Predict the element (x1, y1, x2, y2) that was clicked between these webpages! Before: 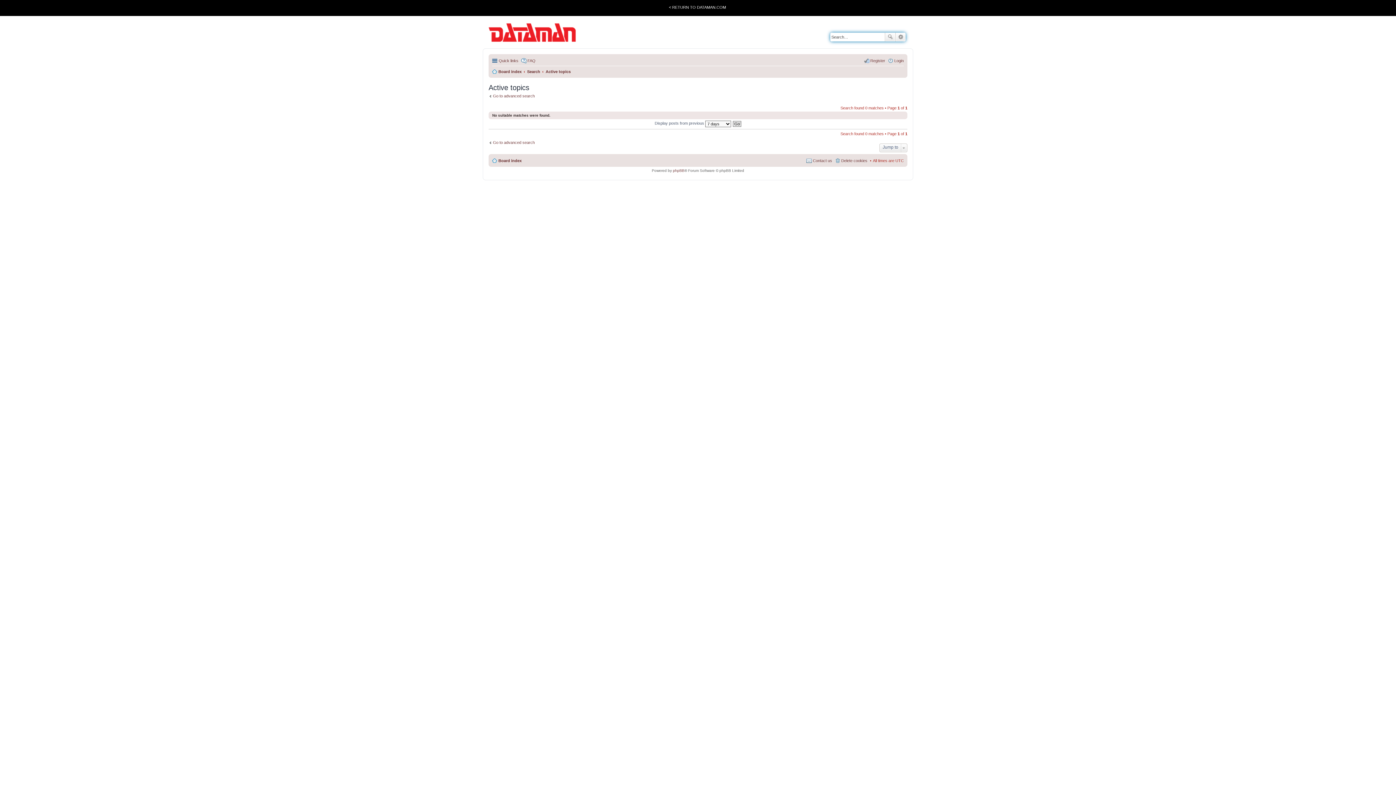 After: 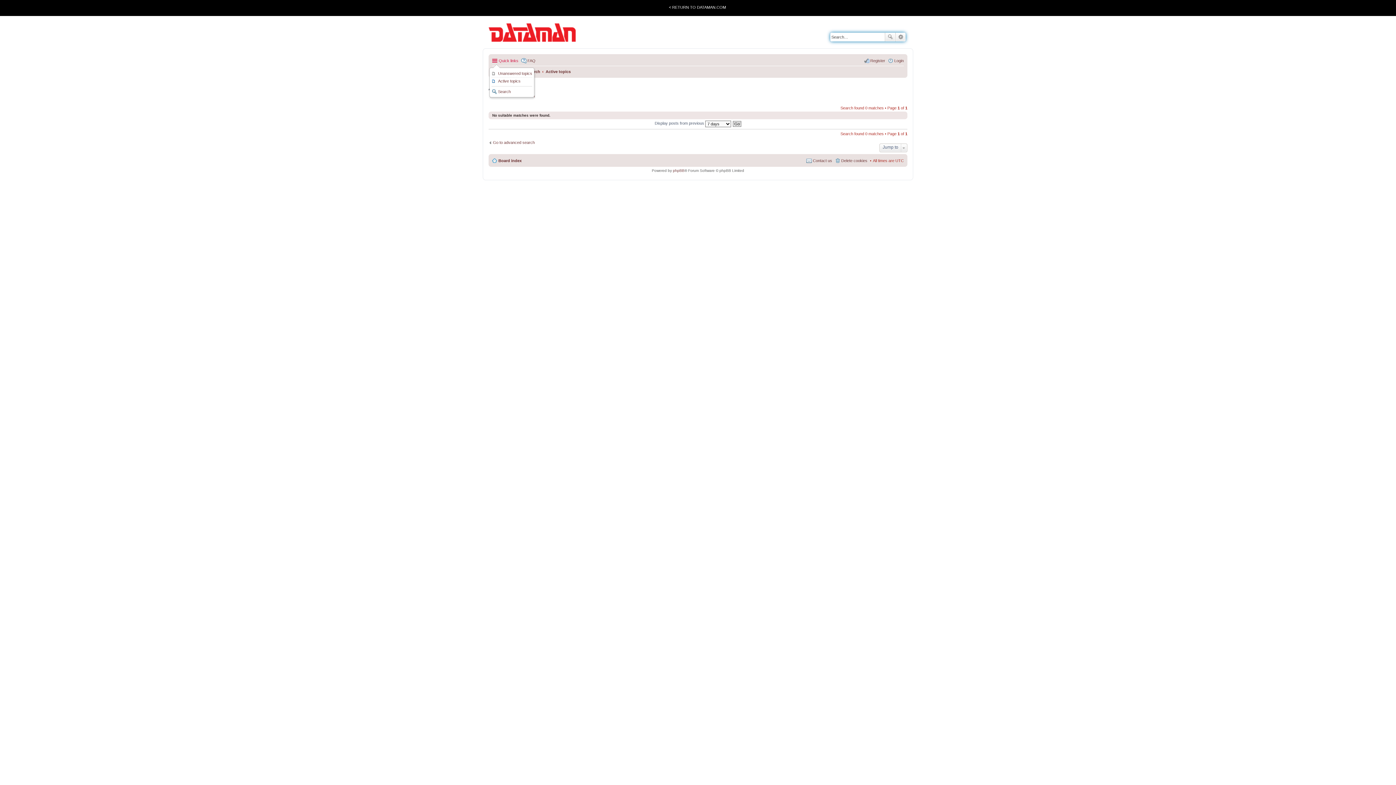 Action: bbox: (492, 56, 518, 65) label: Quick links